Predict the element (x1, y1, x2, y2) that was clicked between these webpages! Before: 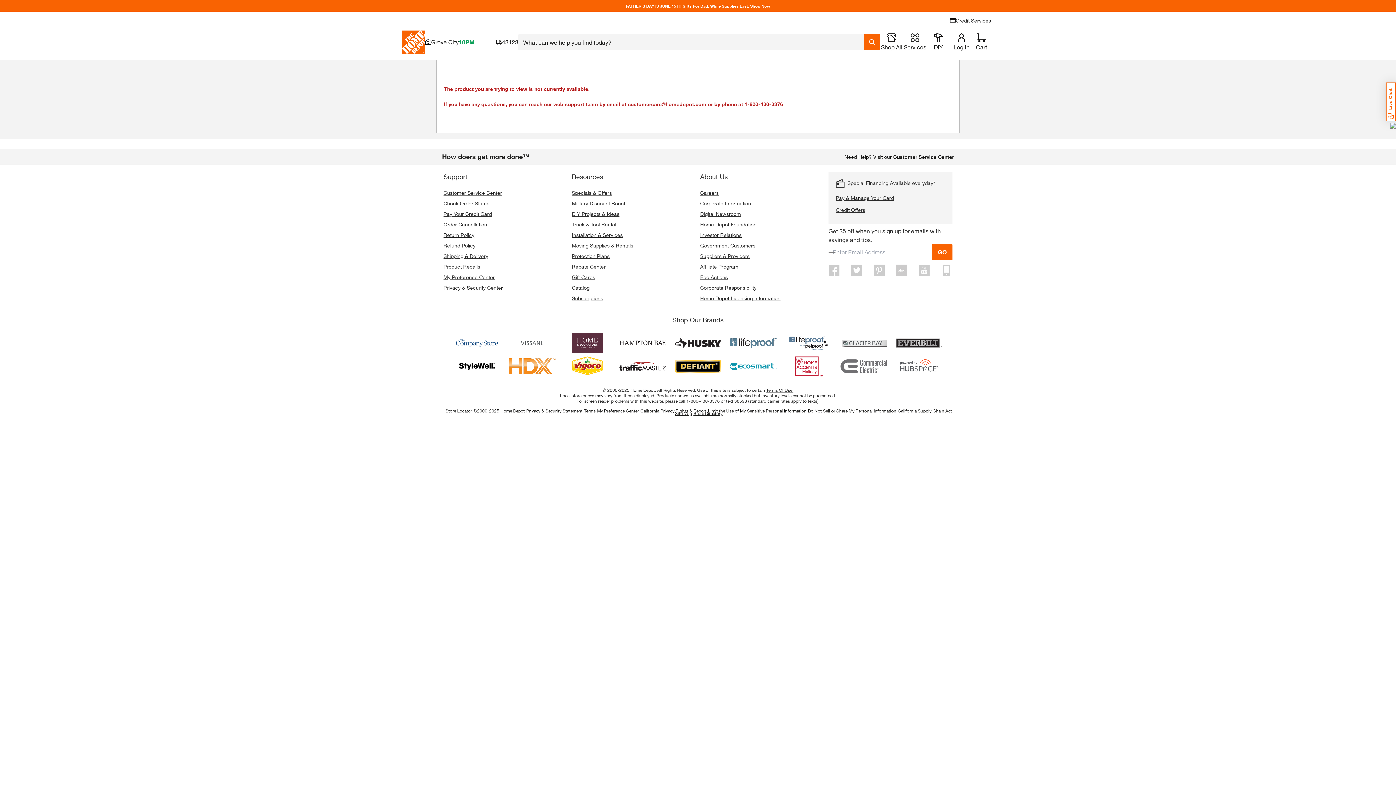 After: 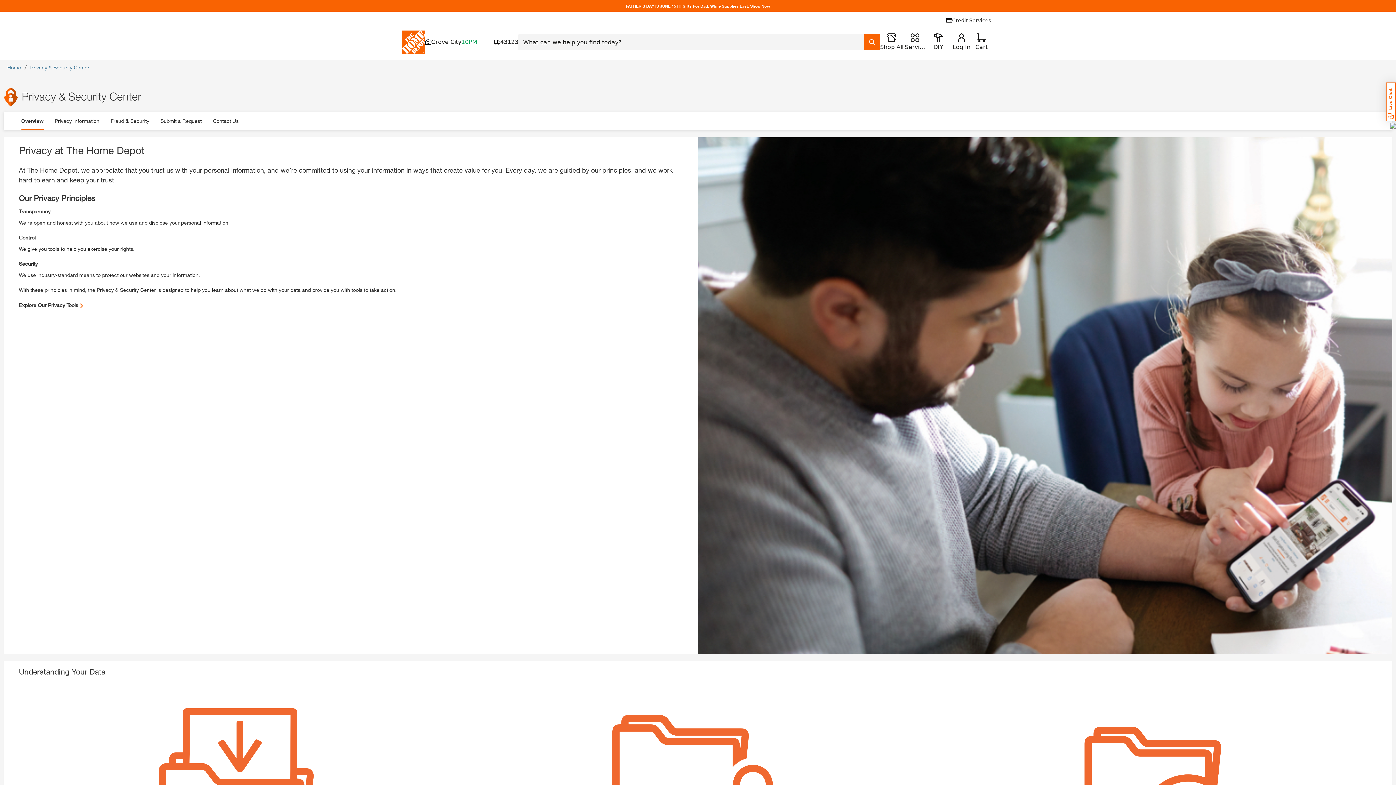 Action: bbox: (443, 284, 502, 290) label: Privacy & Security Center